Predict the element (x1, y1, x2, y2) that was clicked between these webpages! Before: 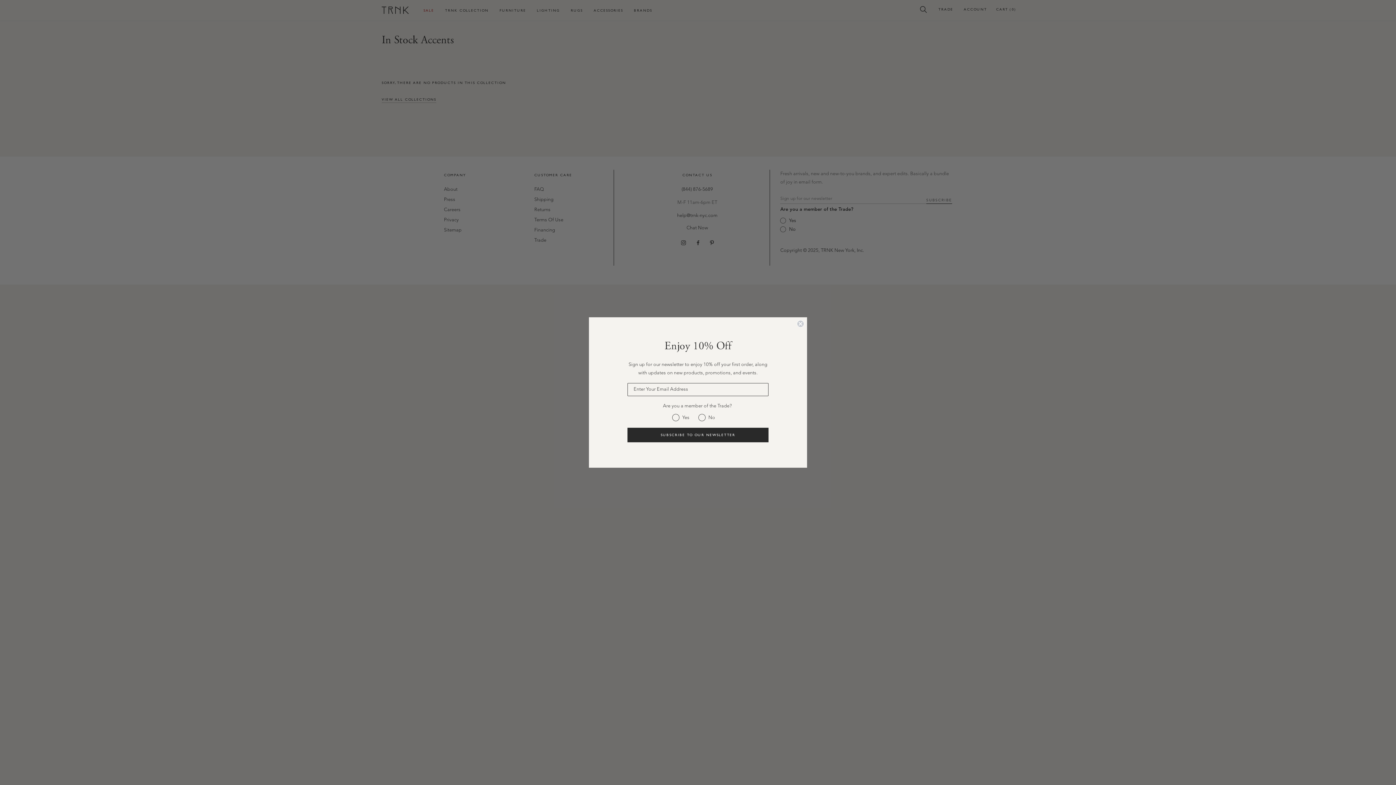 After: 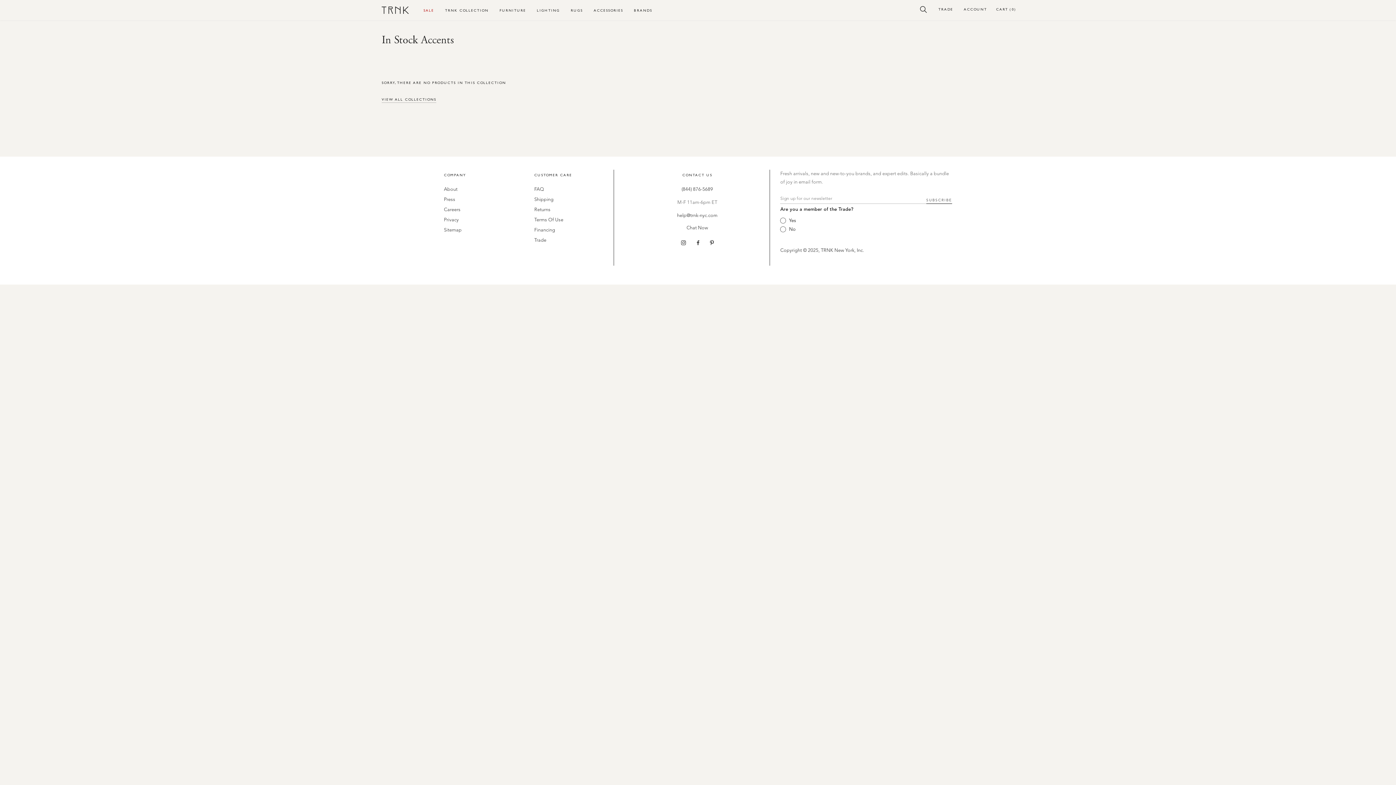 Action: bbox: (797, 320, 804, 327) label: Close dialog